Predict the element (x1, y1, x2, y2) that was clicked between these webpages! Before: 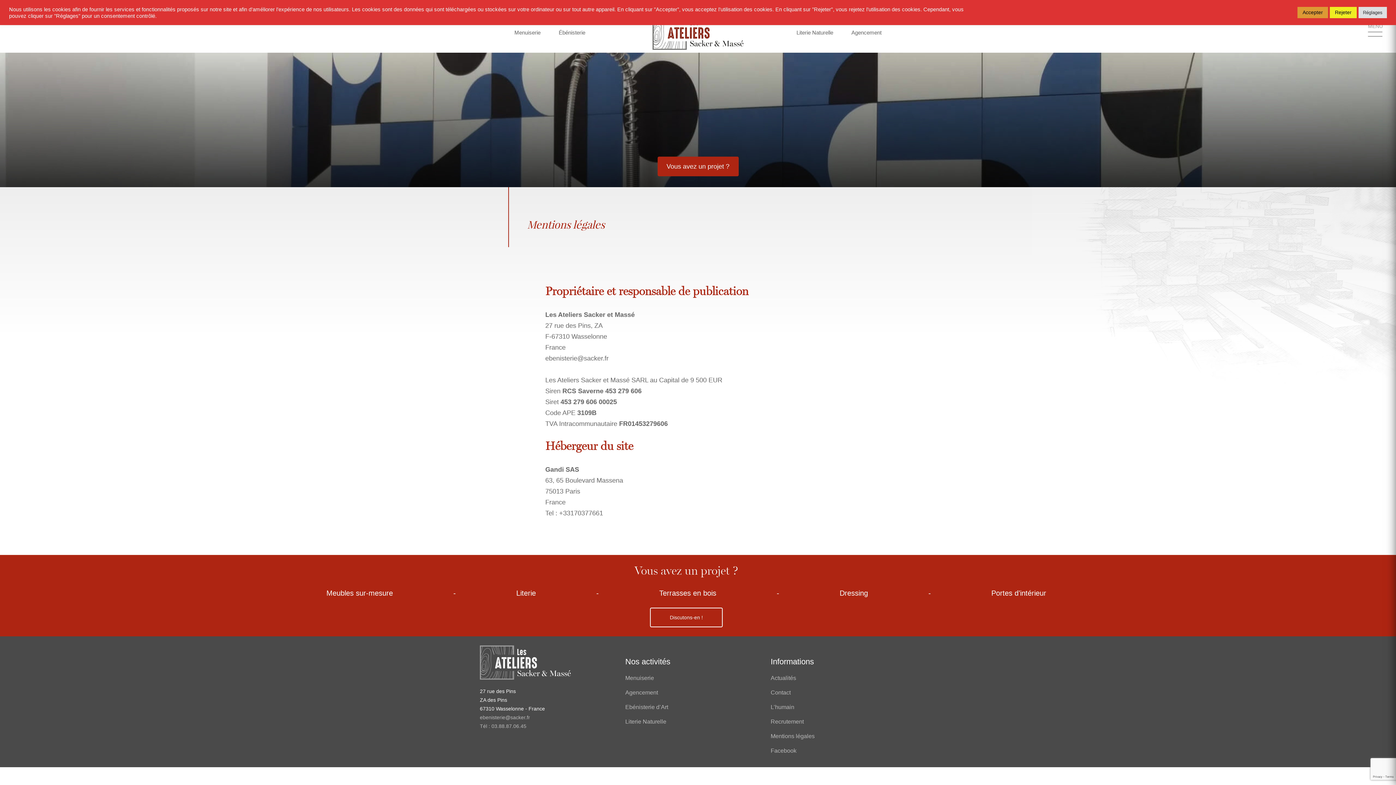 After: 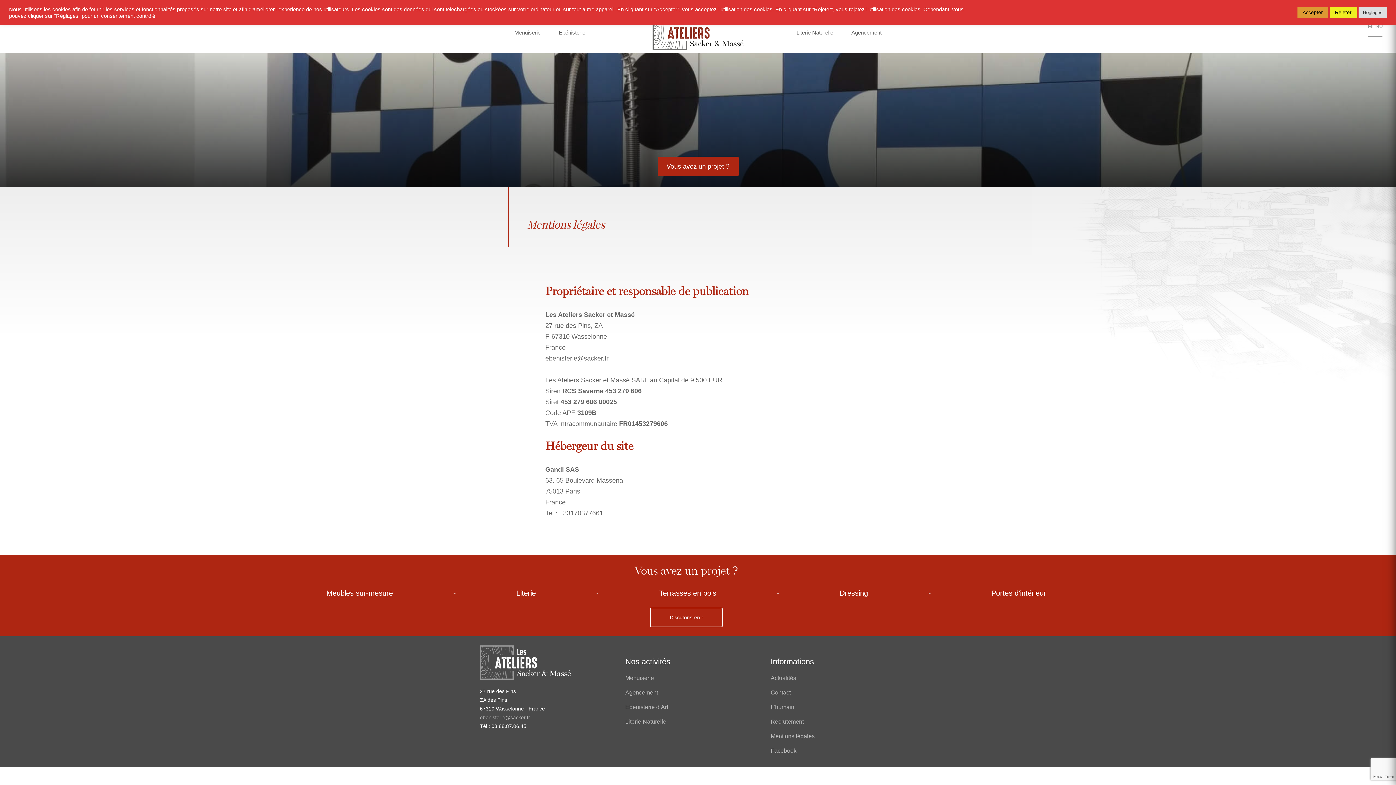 Action: bbox: (480, 723, 526, 729) label: Tél : 03.88.87.06.45